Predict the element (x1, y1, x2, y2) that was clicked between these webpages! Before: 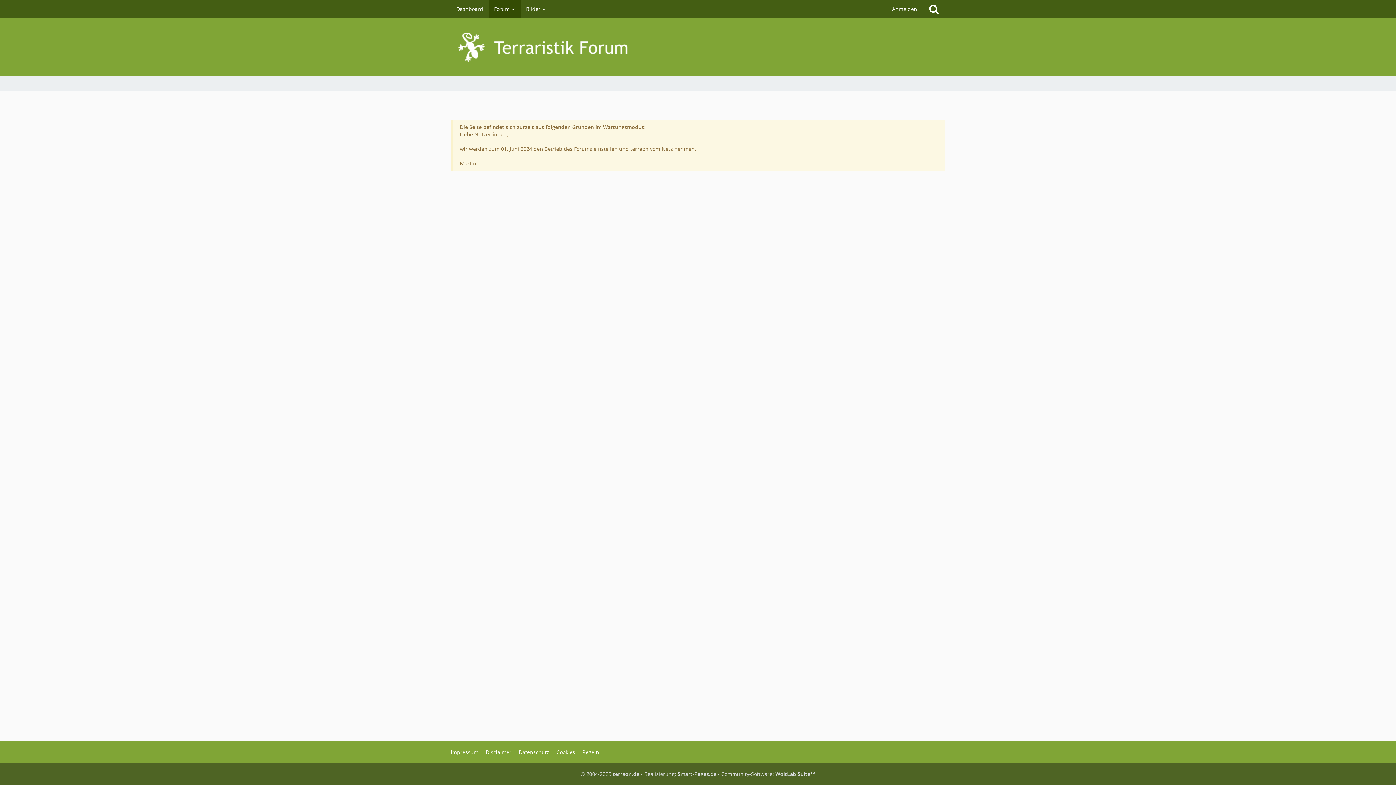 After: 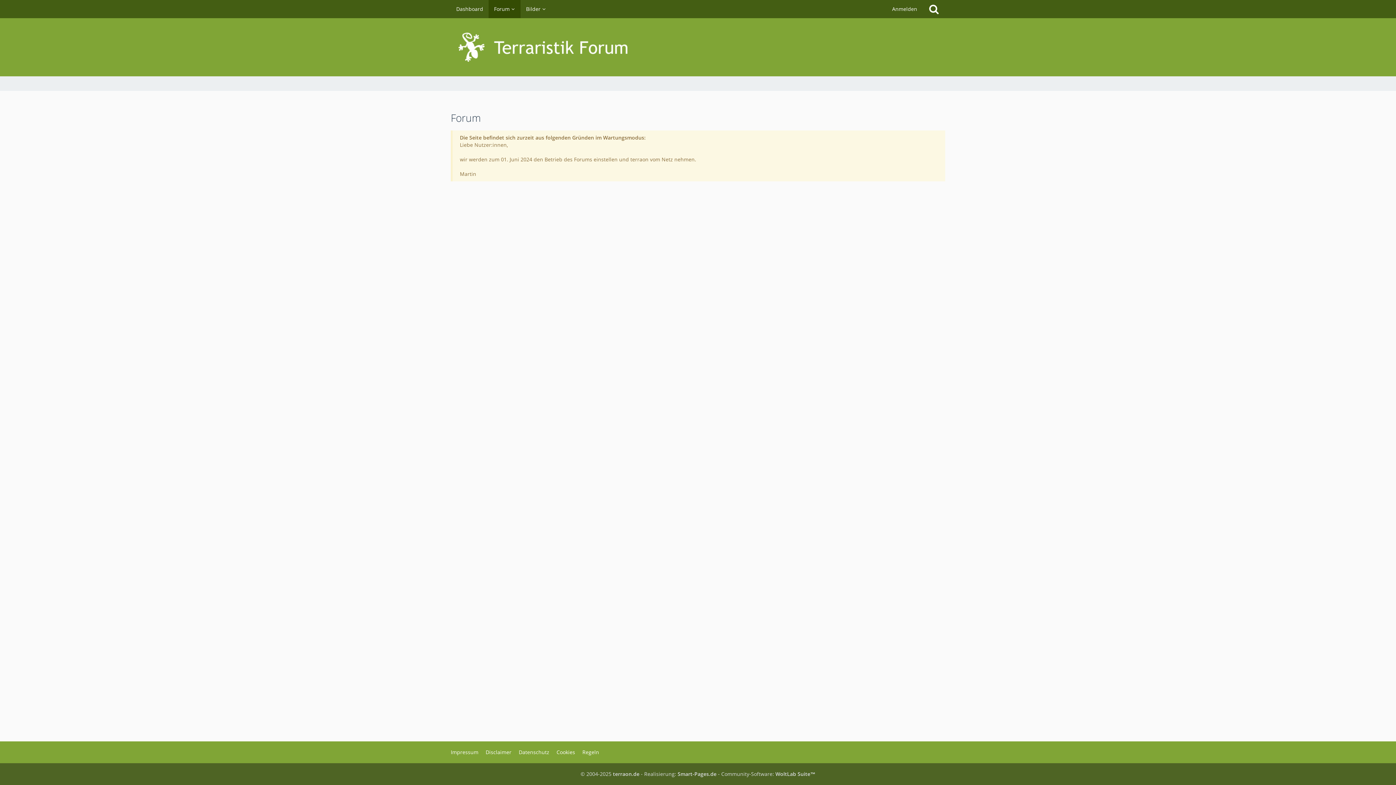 Action: bbox: (488, 0, 520, 18) label: Forum